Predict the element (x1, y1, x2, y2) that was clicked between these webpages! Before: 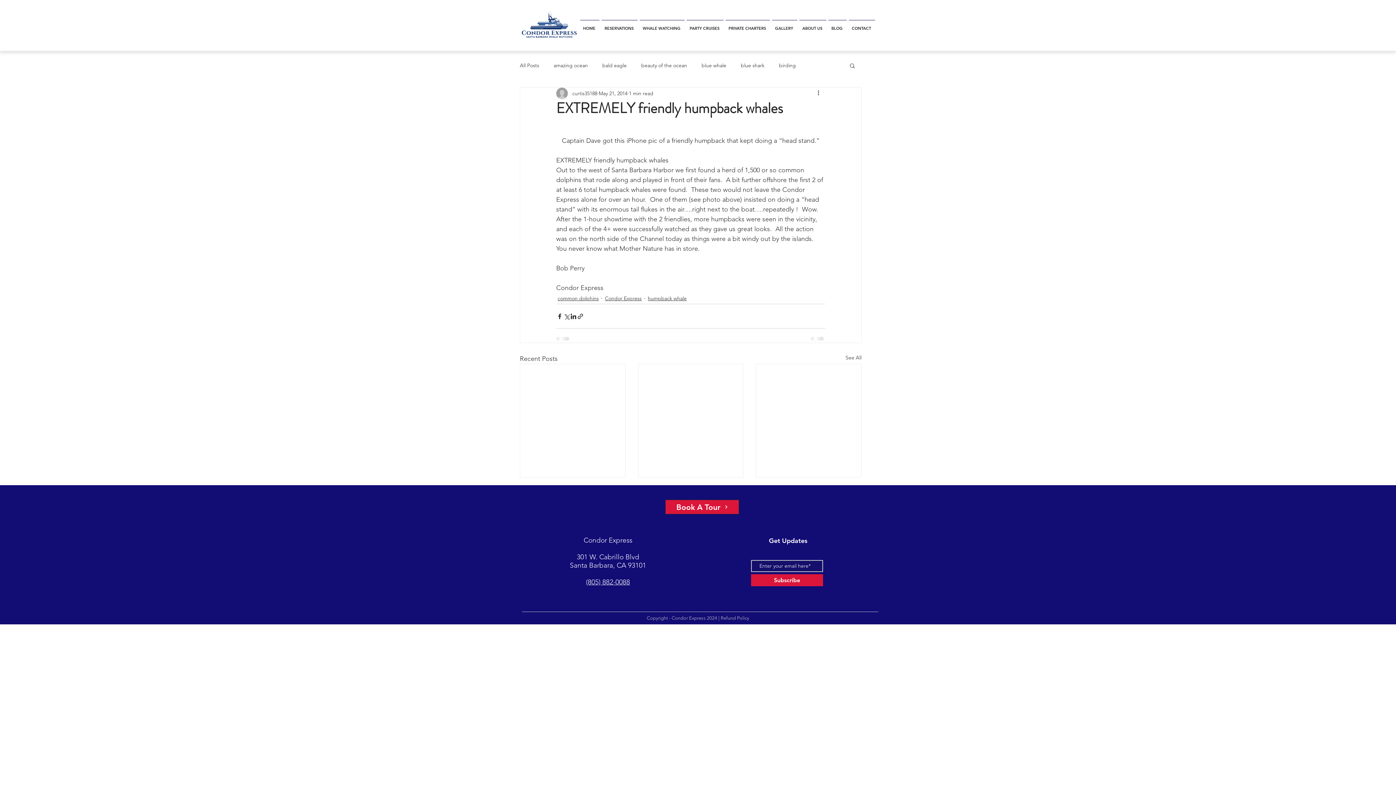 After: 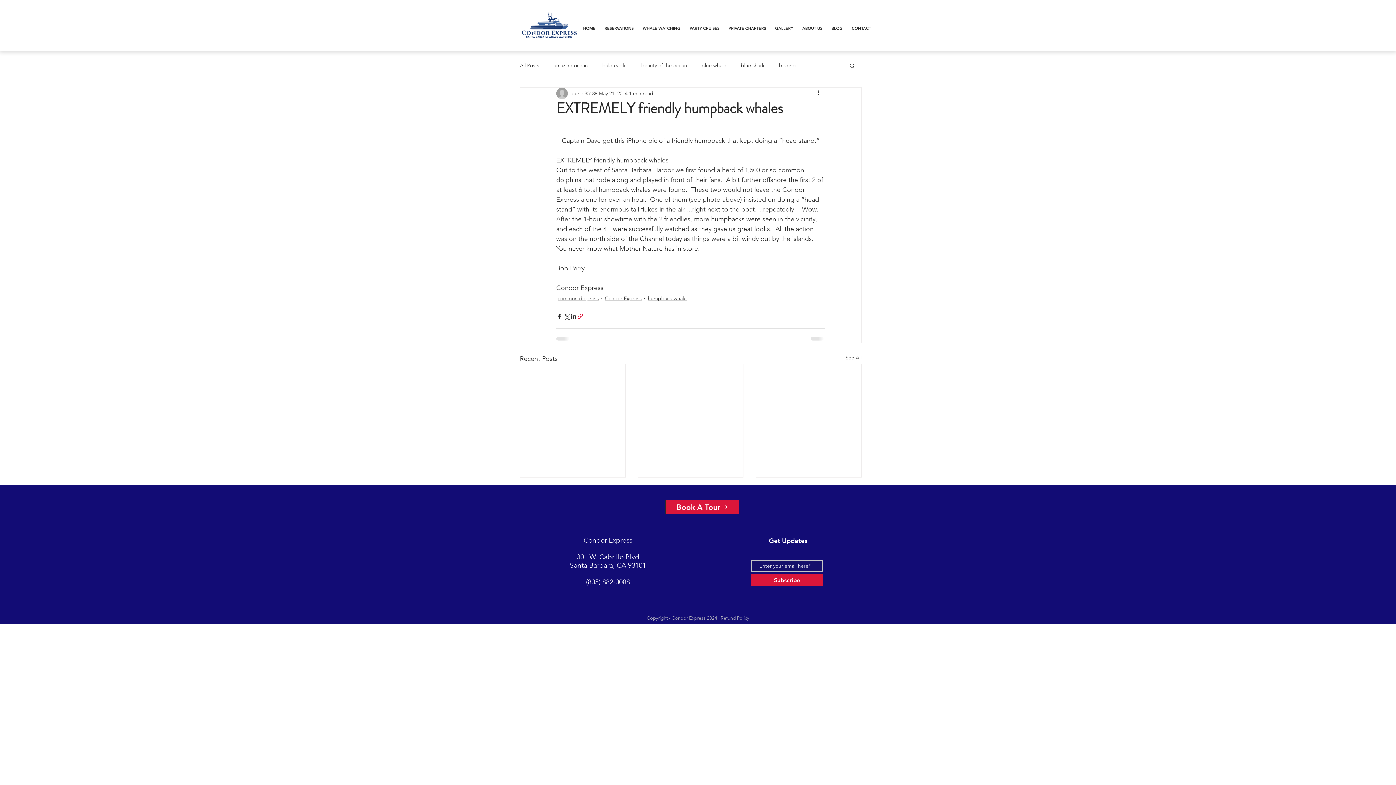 Action: bbox: (577, 312, 584, 319) label: Share via link